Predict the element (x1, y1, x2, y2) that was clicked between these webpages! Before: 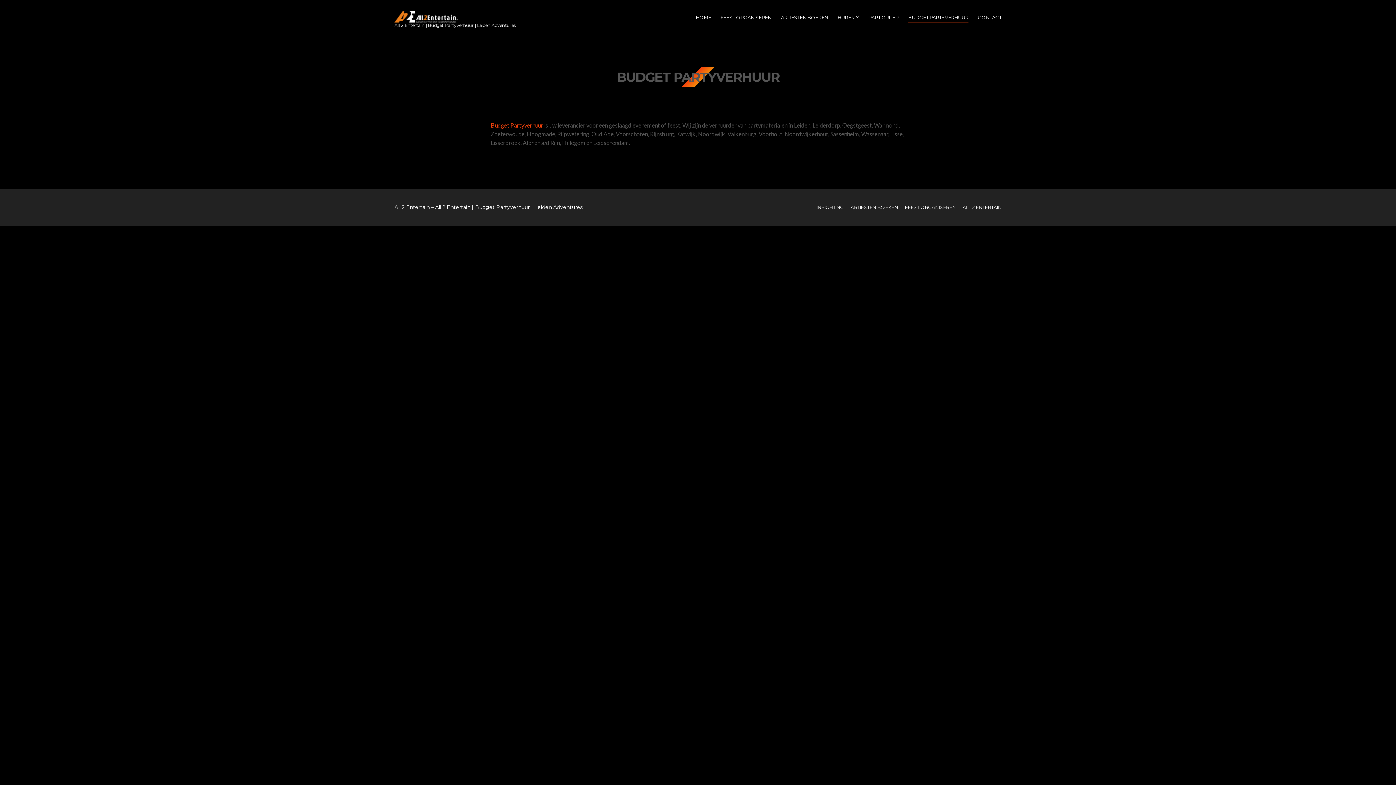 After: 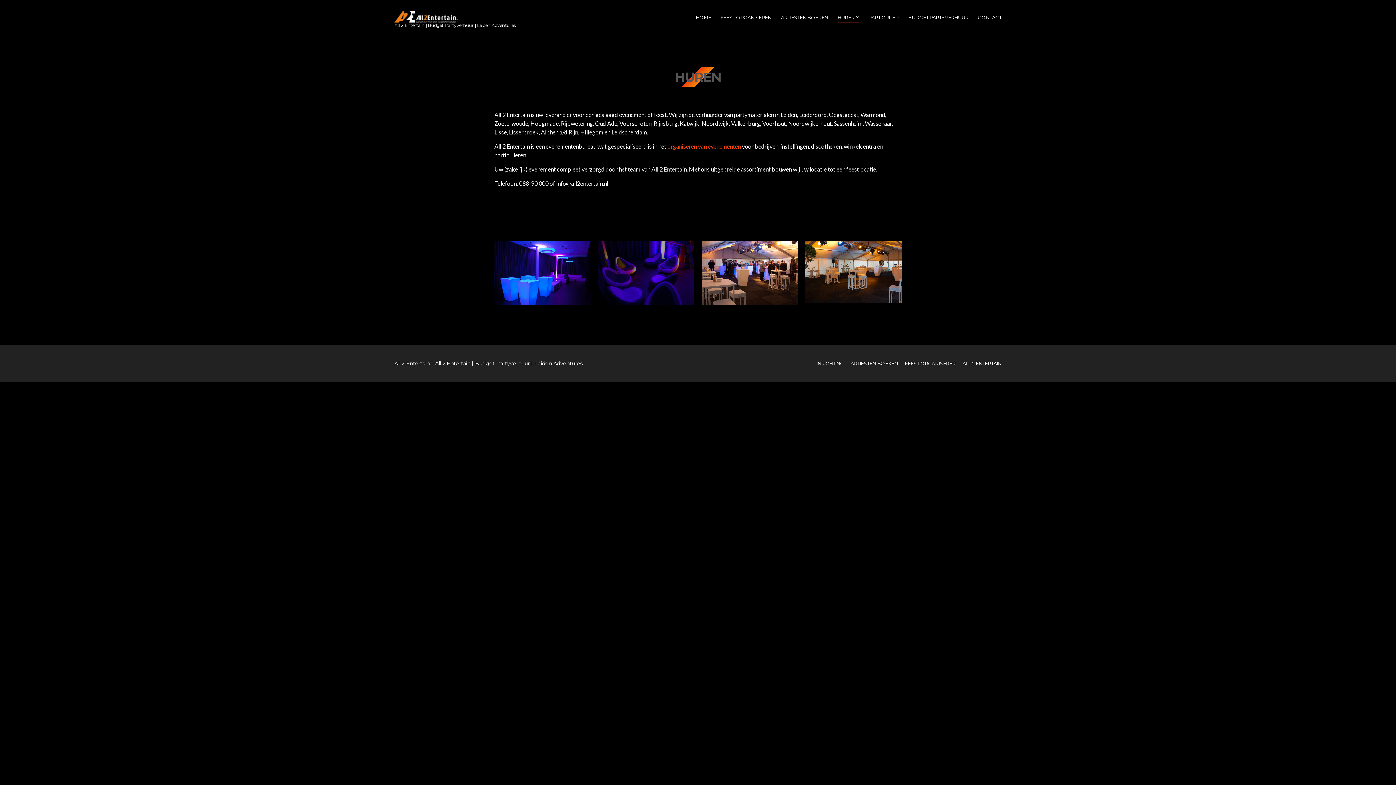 Action: bbox: (837, 12, 859, 23) label: HUREN